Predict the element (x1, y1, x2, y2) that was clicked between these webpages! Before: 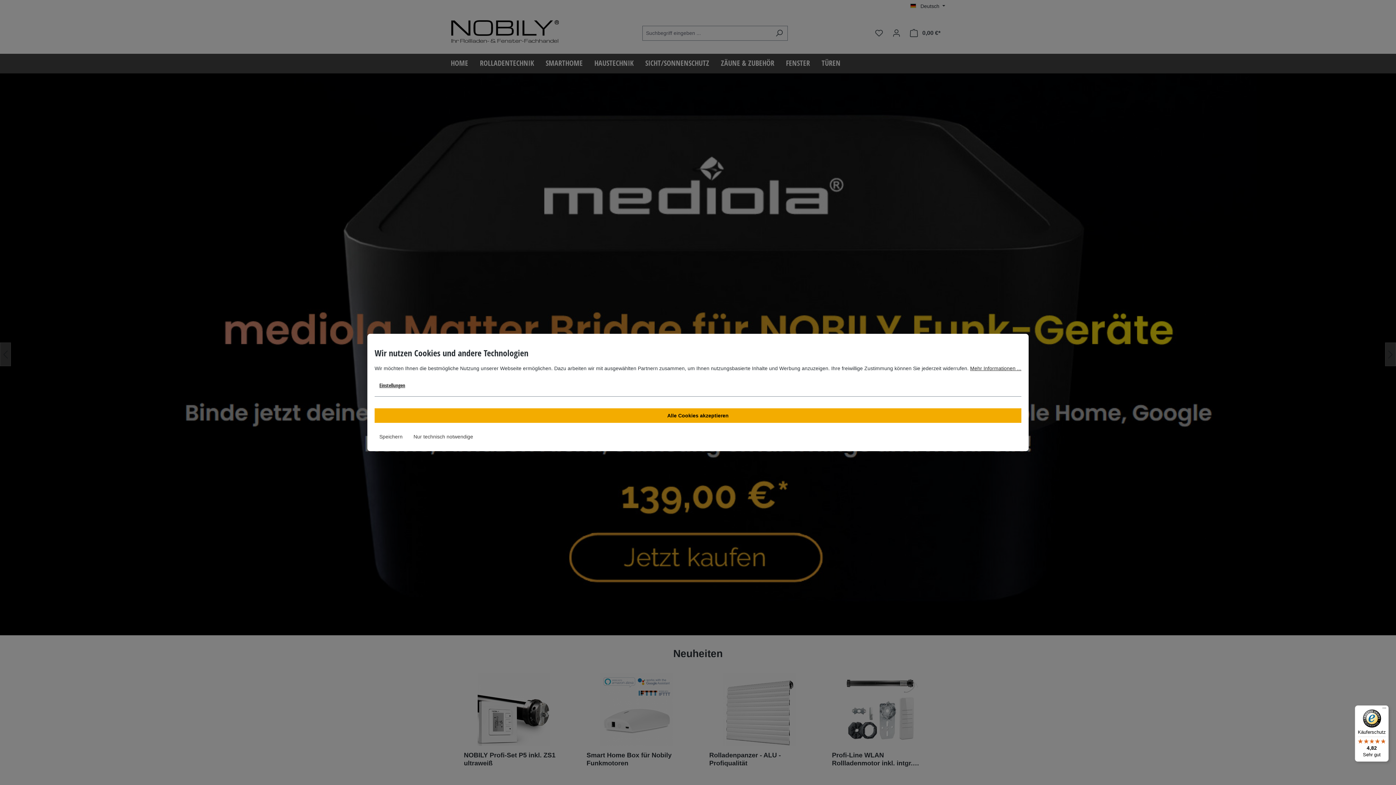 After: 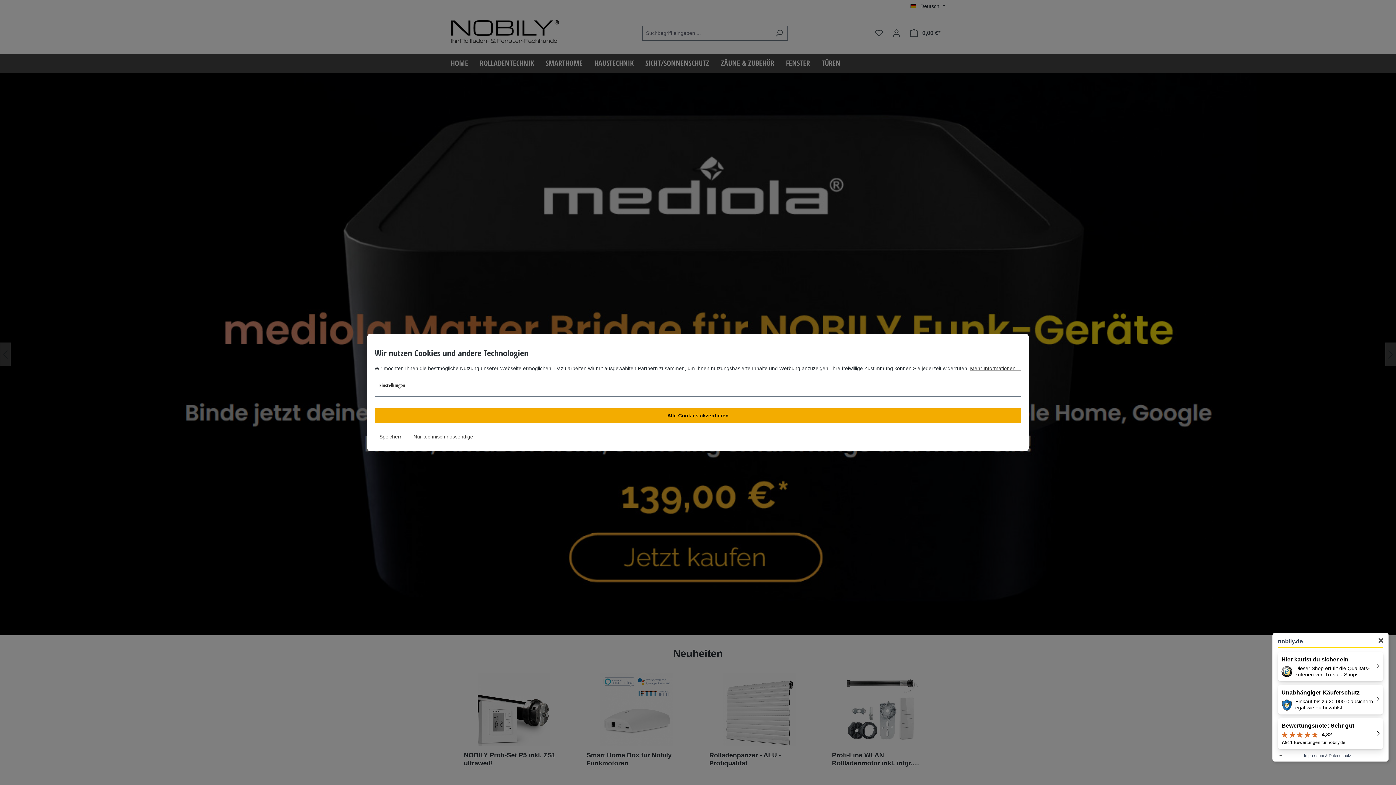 Action: label: Käuferschutz

4,82

Sehr gut bbox: (1355, 705, 1389, 762)